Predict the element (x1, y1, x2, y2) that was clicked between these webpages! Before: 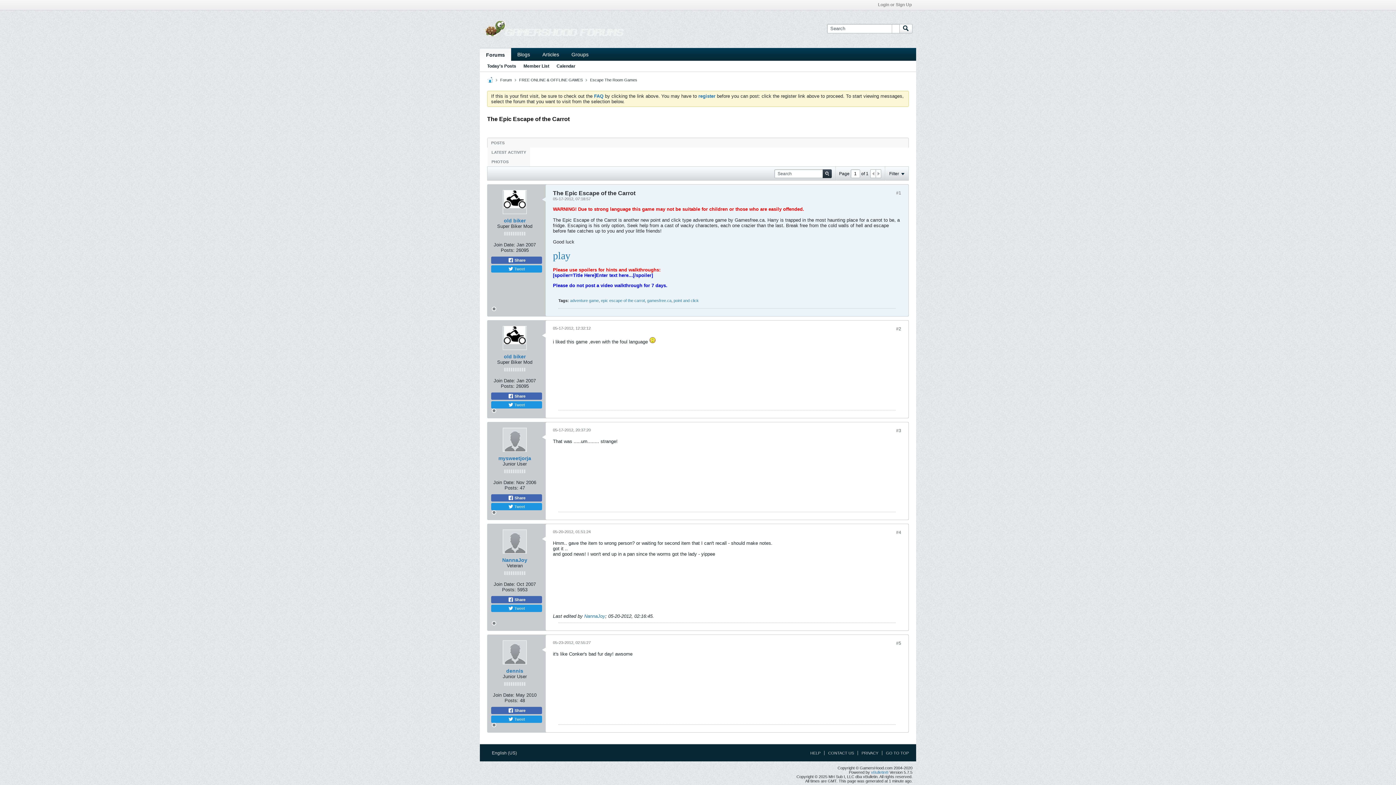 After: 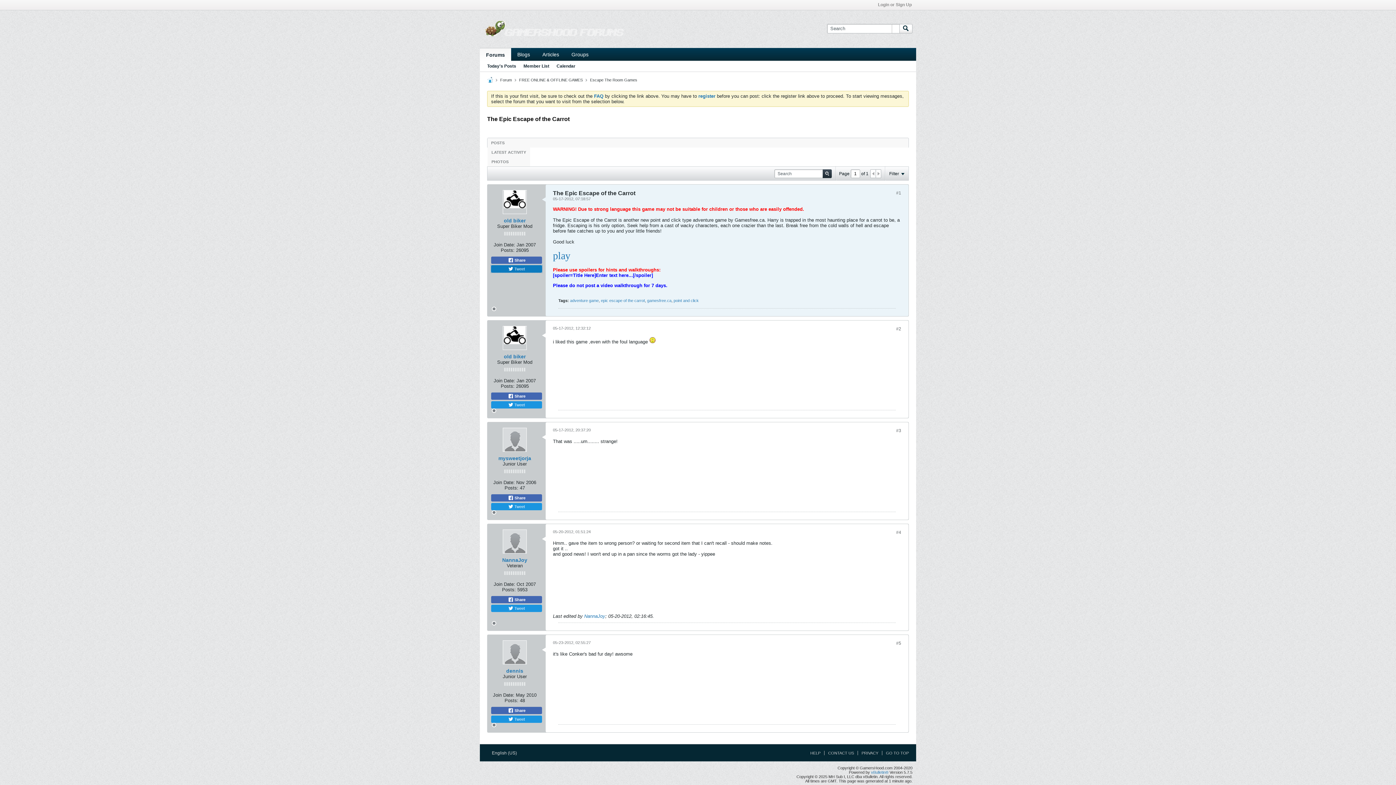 Action: bbox: (491, 265, 542, 272) label:  Tweet